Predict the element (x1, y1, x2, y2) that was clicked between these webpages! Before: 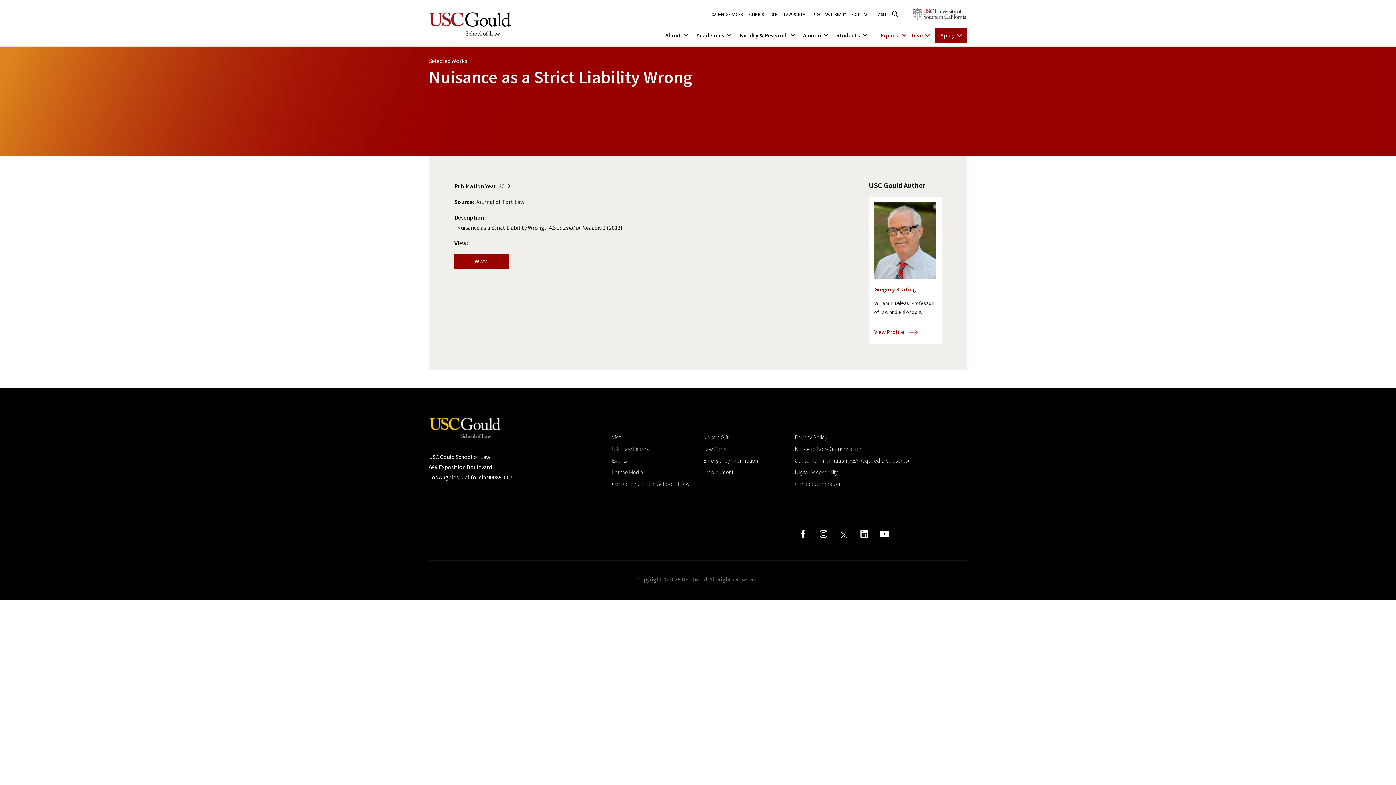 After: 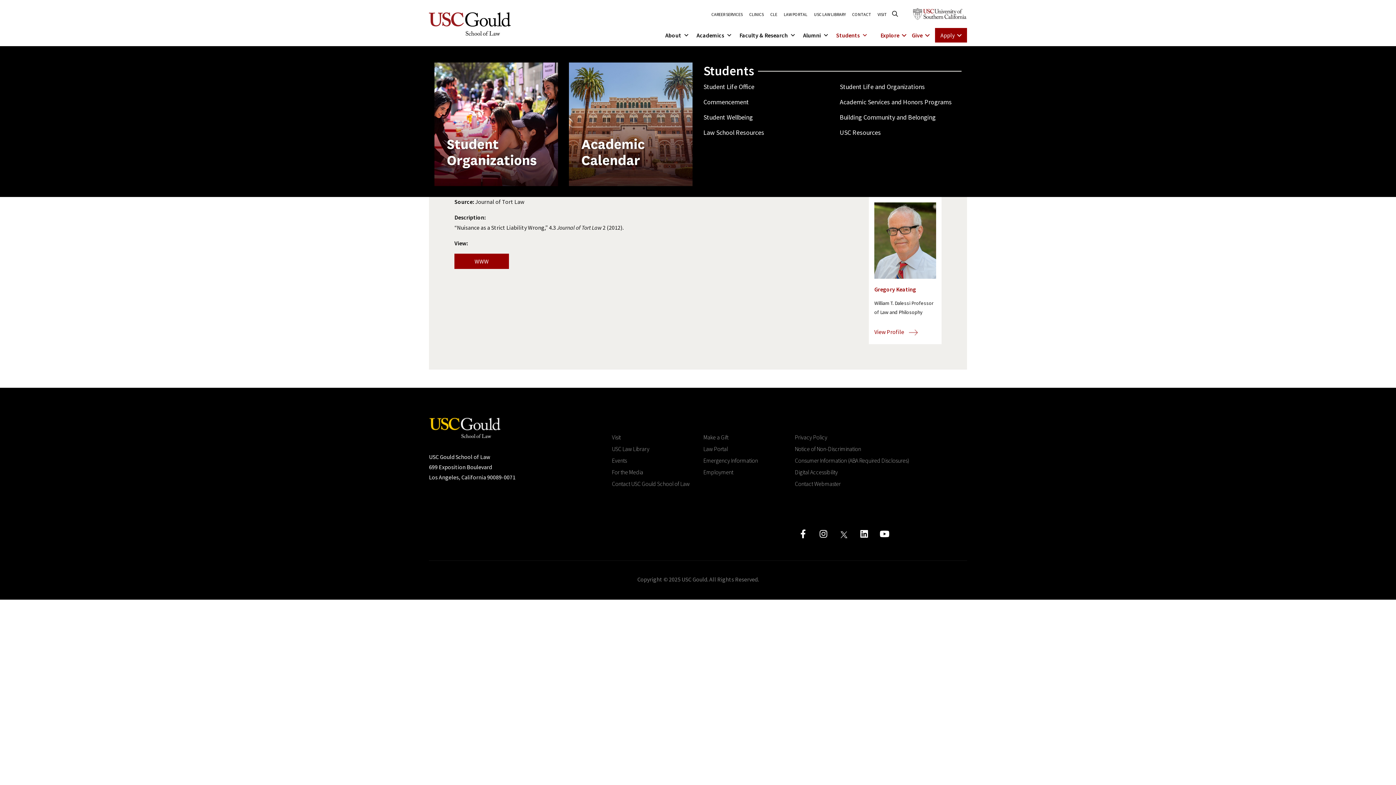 Action: label: Students bbox: (836, 27, 868, 42)